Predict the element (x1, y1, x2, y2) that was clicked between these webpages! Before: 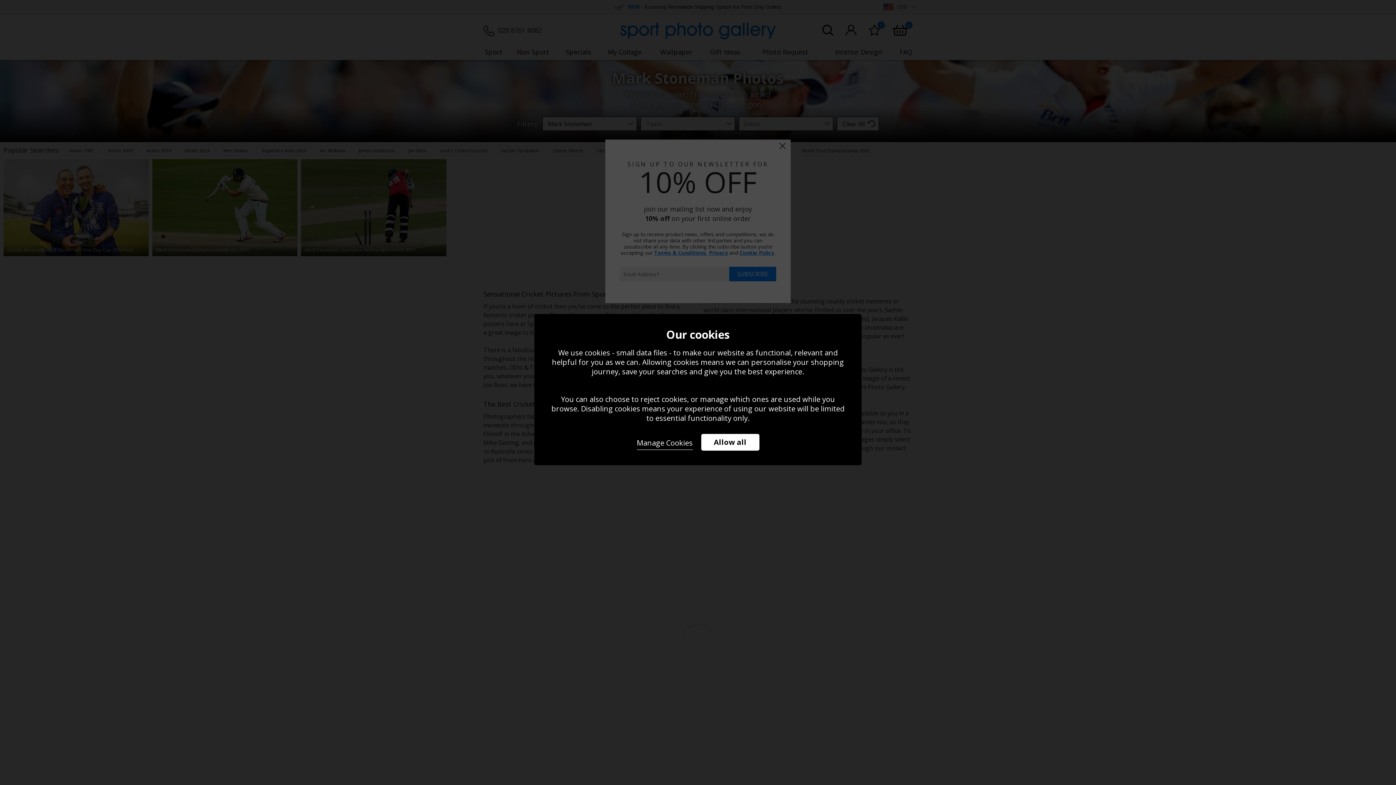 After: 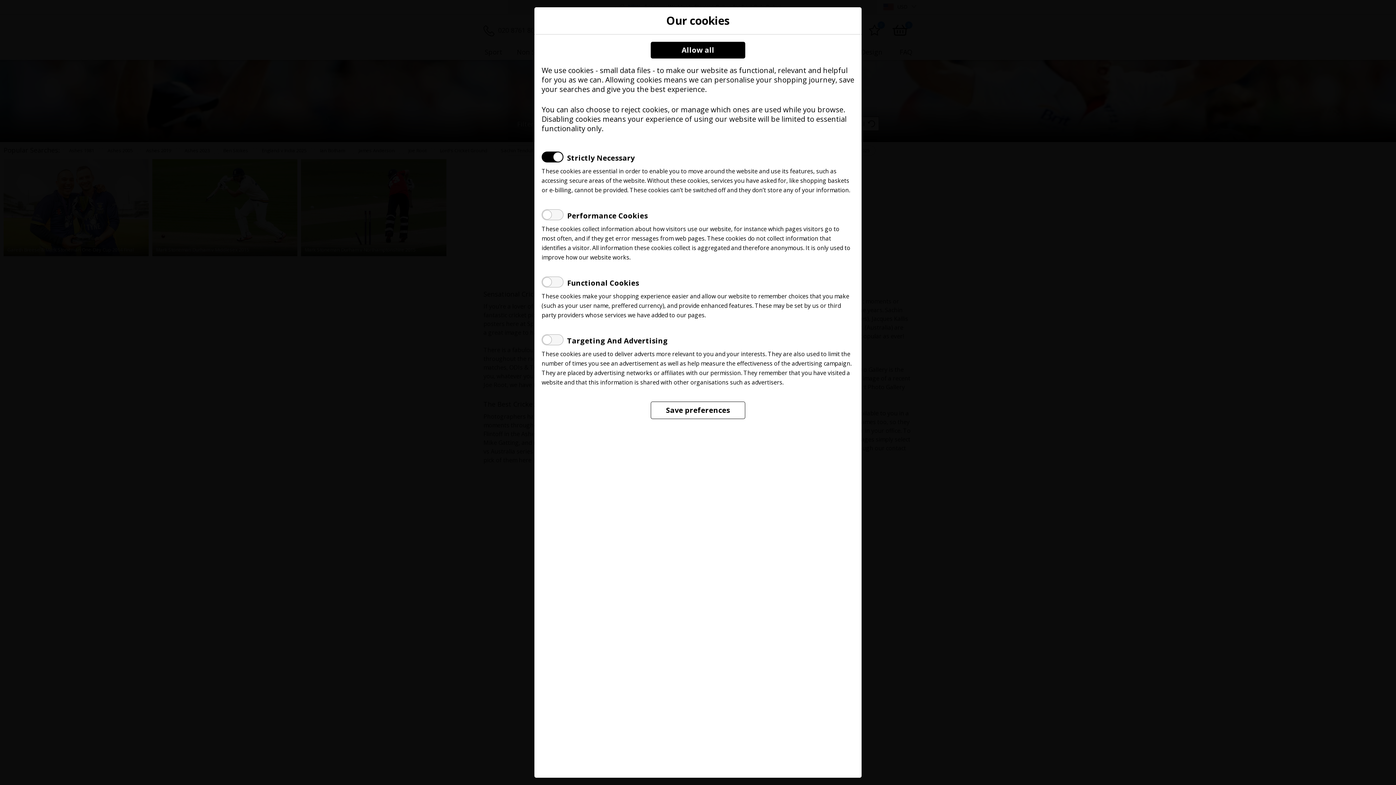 Action: label: Manage Cookies bbox: (636, 434, 692, 450)